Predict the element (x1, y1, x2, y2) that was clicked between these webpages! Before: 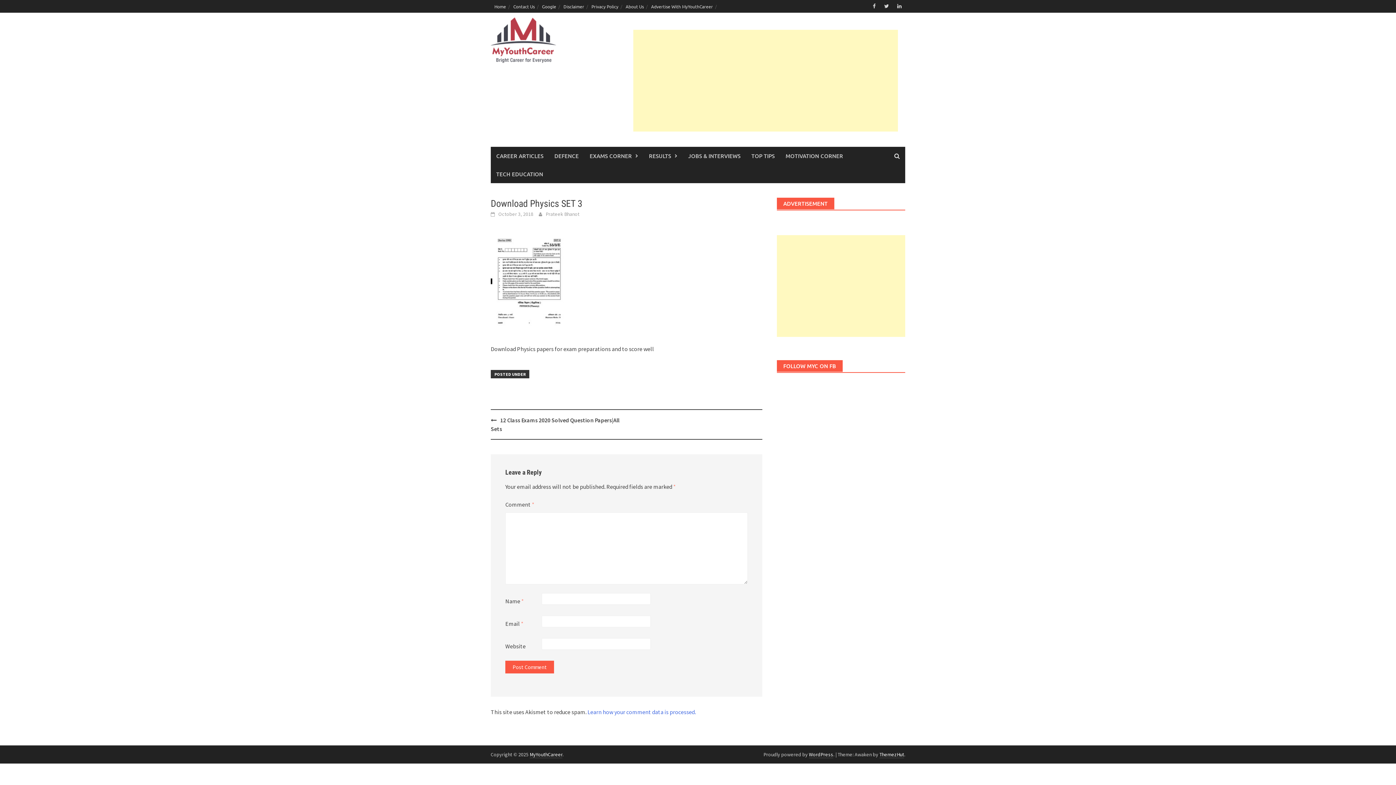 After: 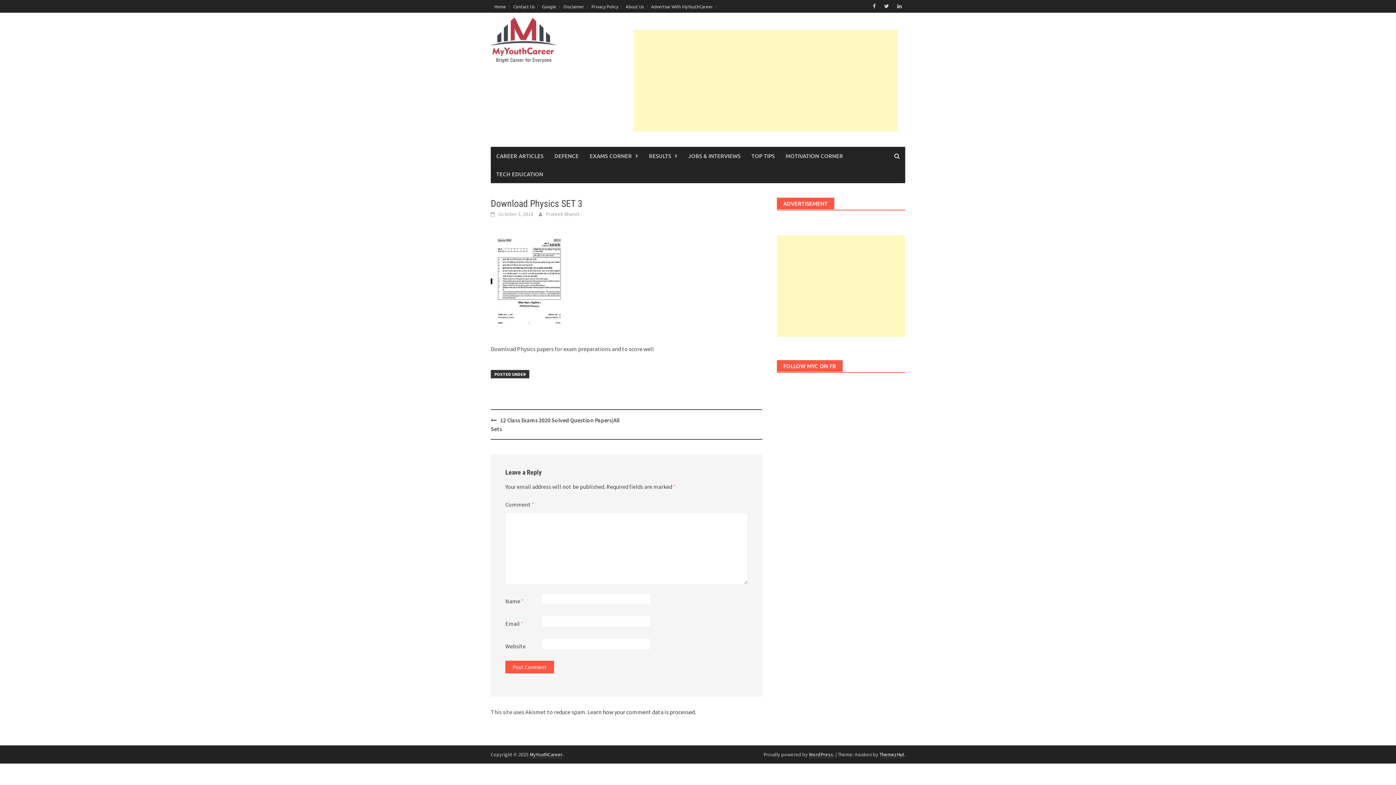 Action: bbox: (587, 708, 696, 716) label: Learn how your comment data is processed.